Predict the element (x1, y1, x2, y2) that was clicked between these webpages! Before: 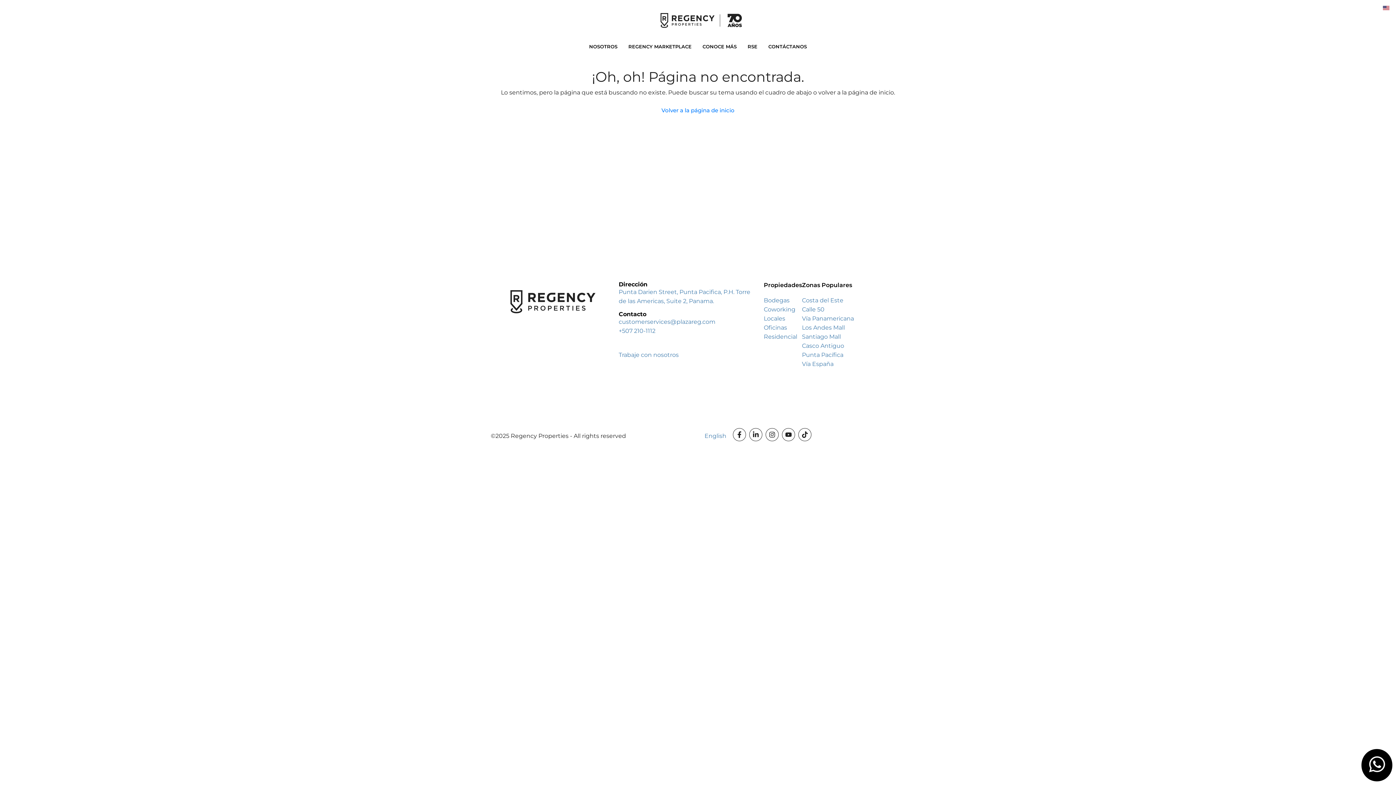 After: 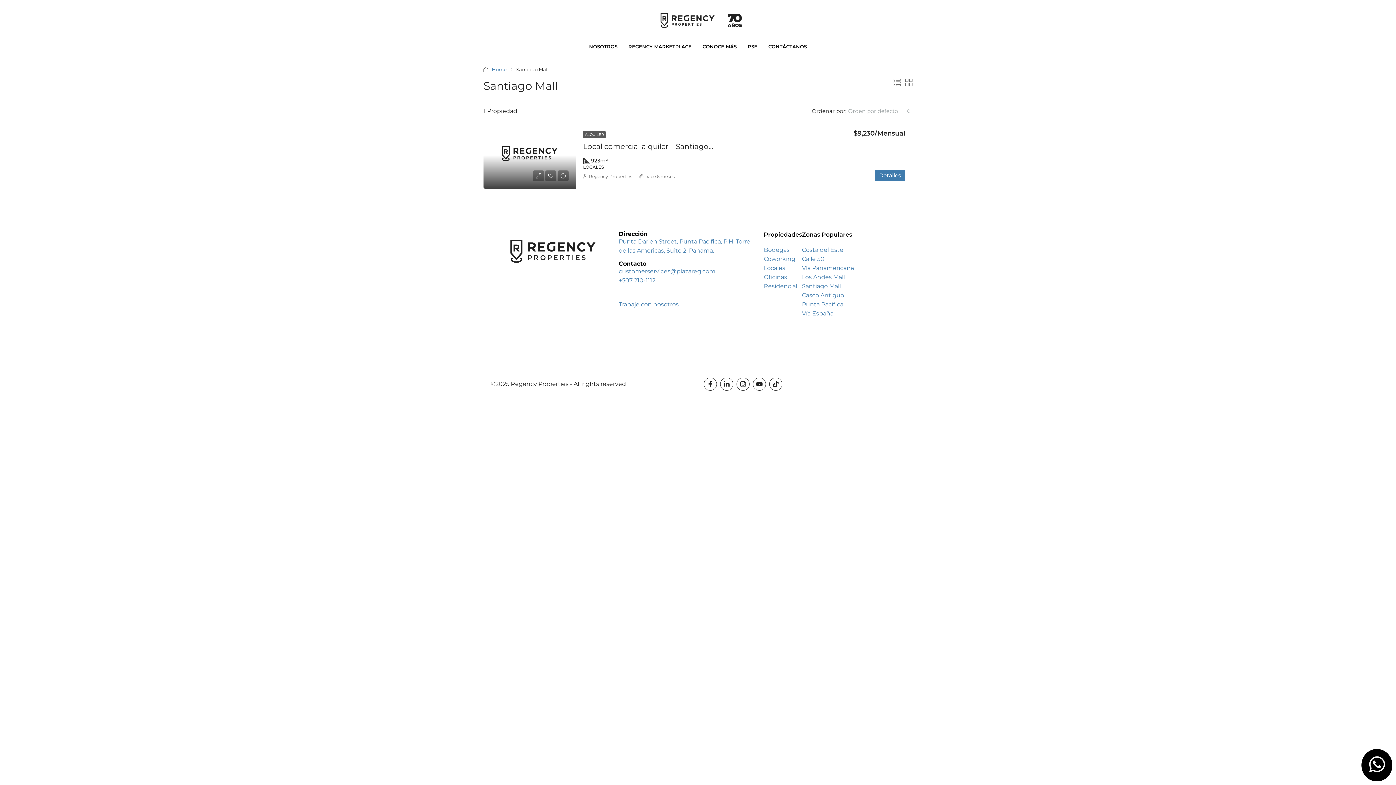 Action: bbox: (802, 332, 841, 341) label: Santiago Mall